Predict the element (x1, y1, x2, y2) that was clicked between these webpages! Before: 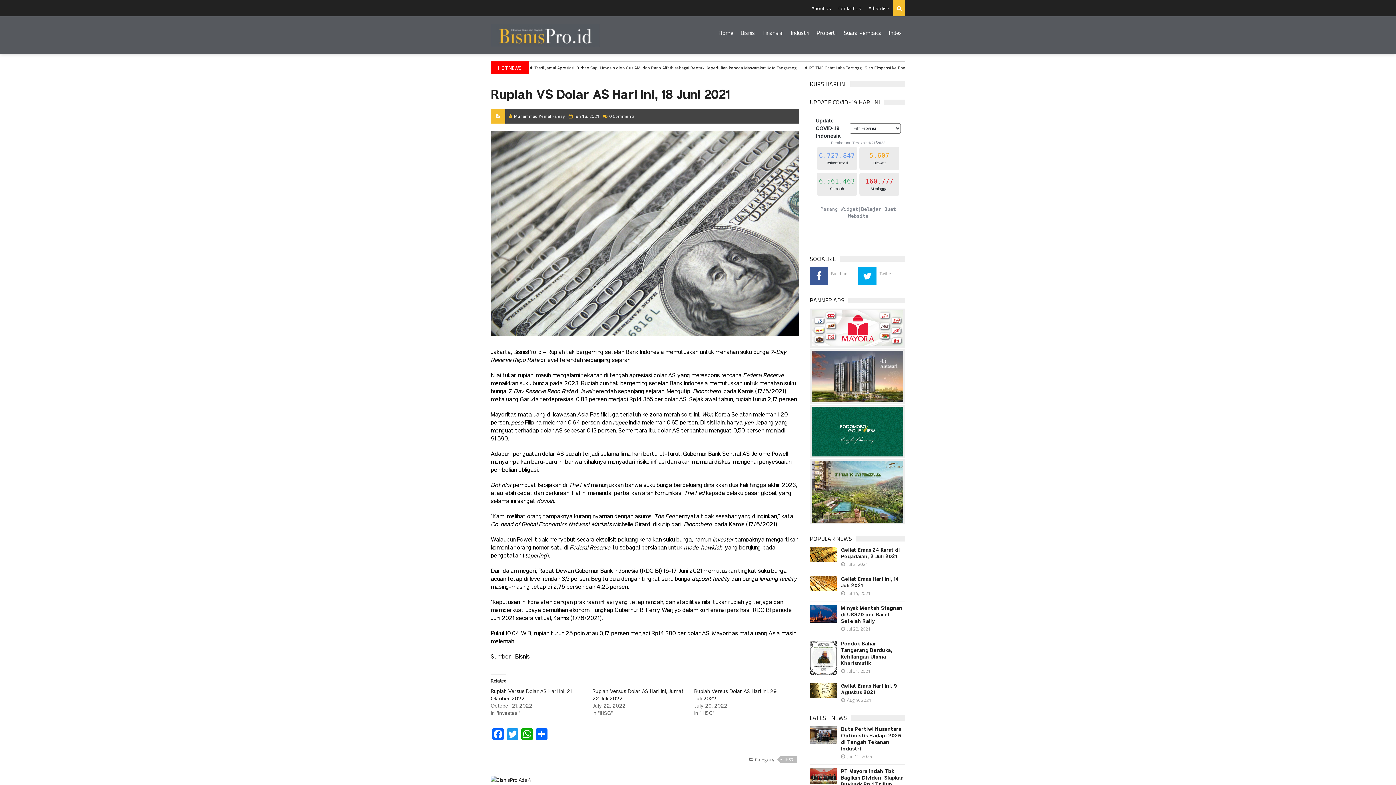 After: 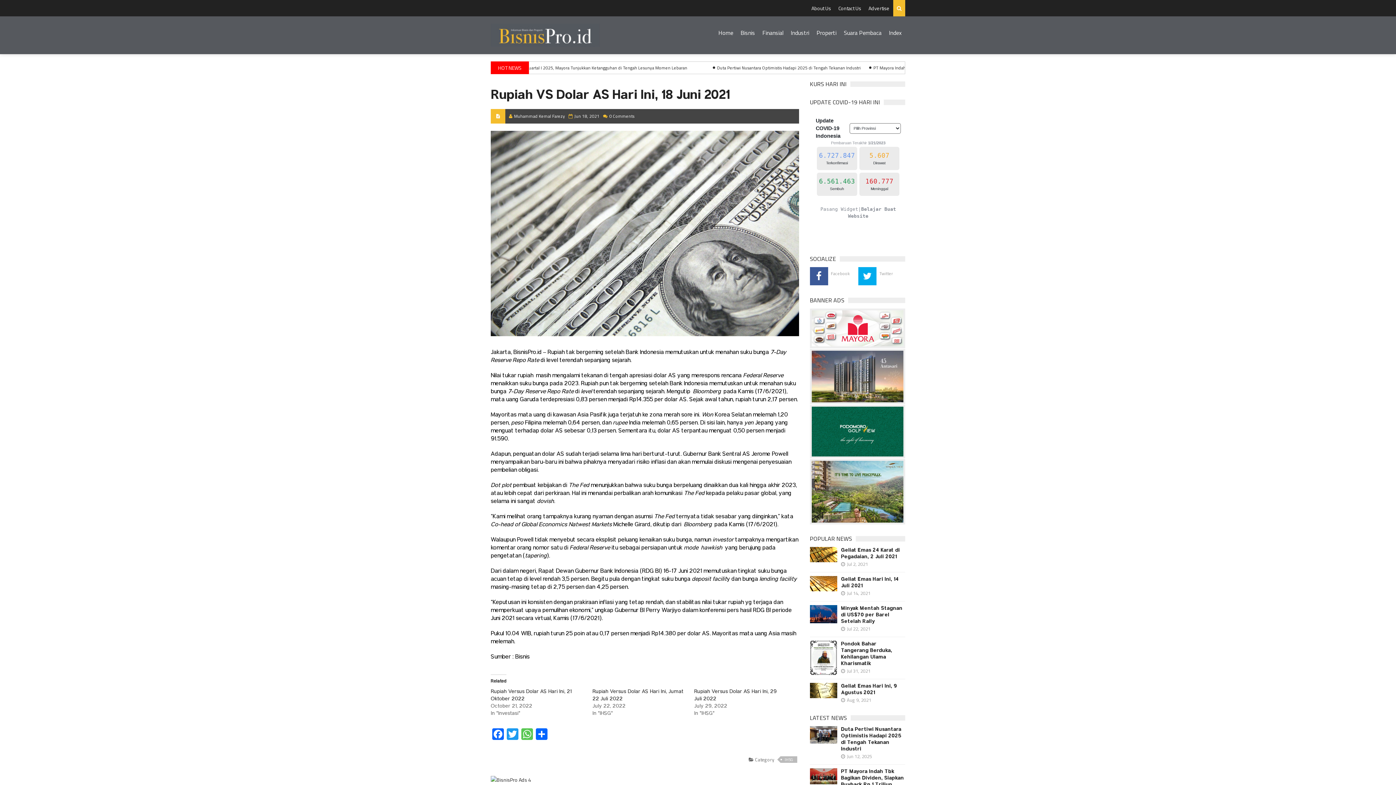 Action: bbox: (520, 728, 534, 743) label: WhatsApp